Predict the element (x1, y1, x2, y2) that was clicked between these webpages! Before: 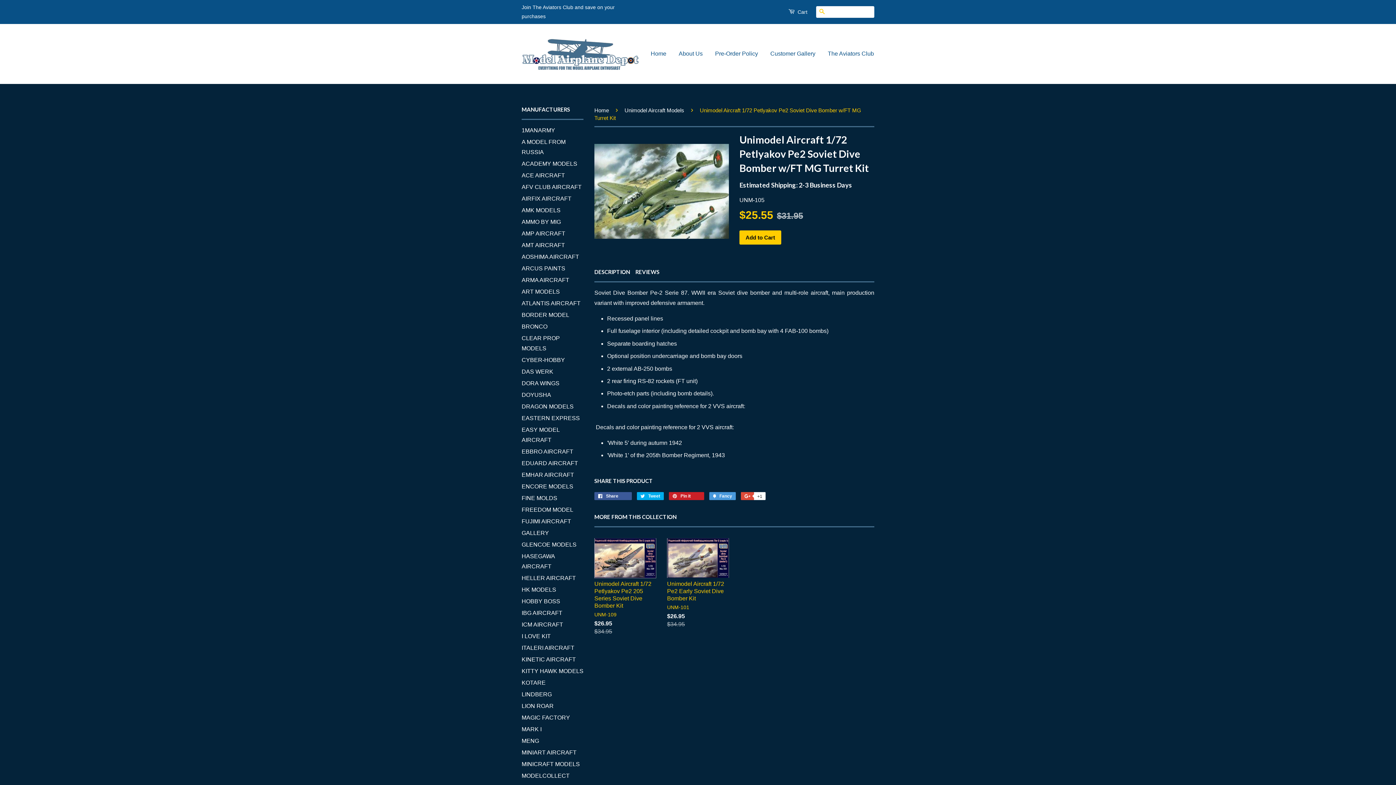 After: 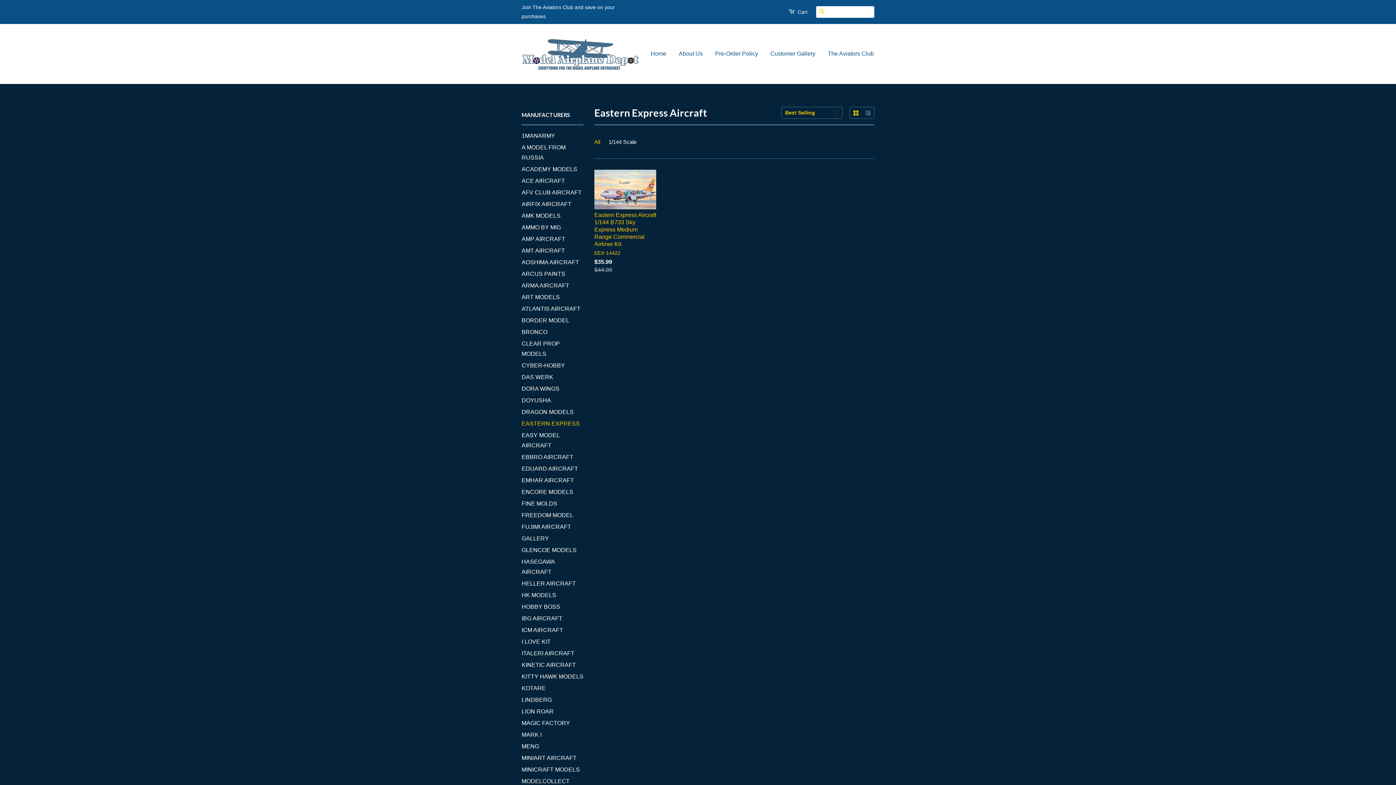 Action: bbox: (521, 415, 580, 421) label: EASTERN EXPRESS